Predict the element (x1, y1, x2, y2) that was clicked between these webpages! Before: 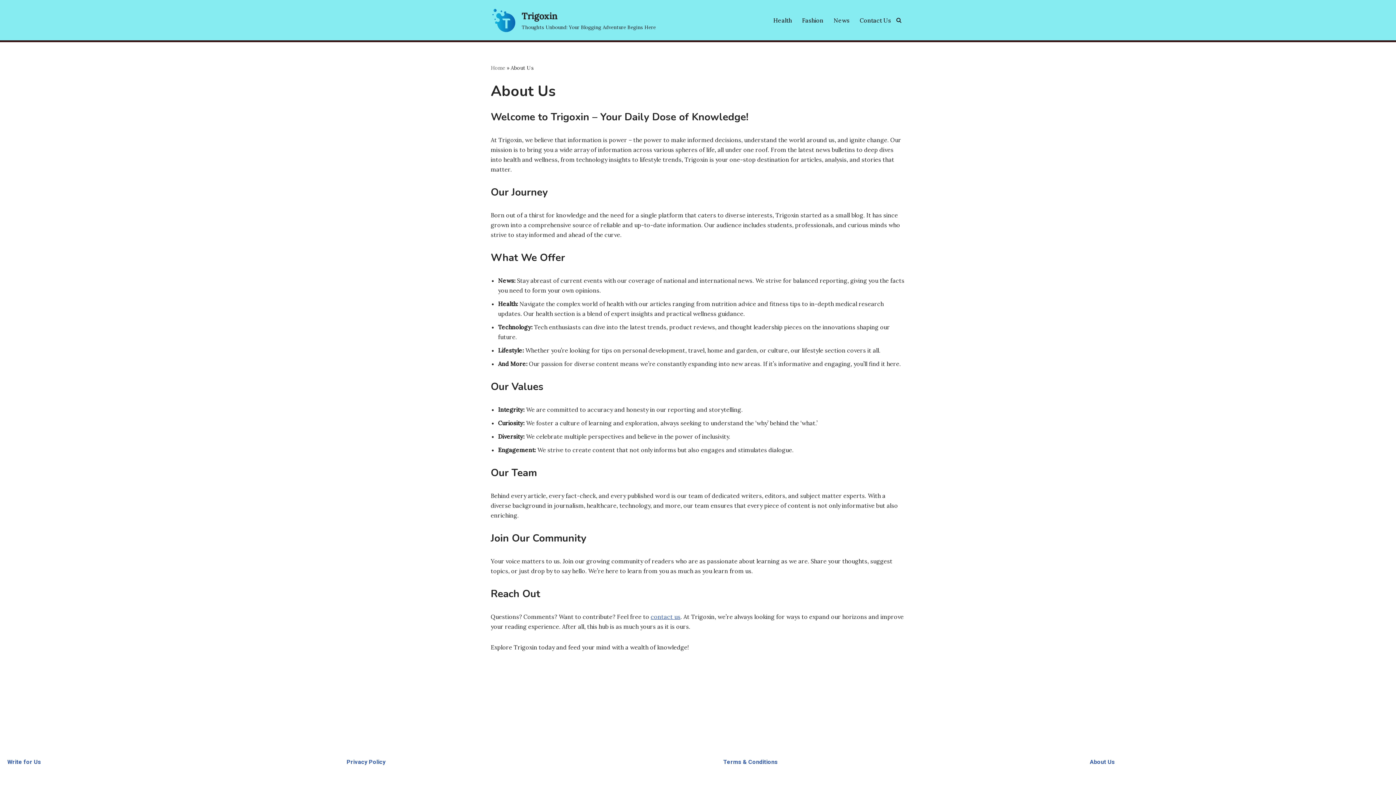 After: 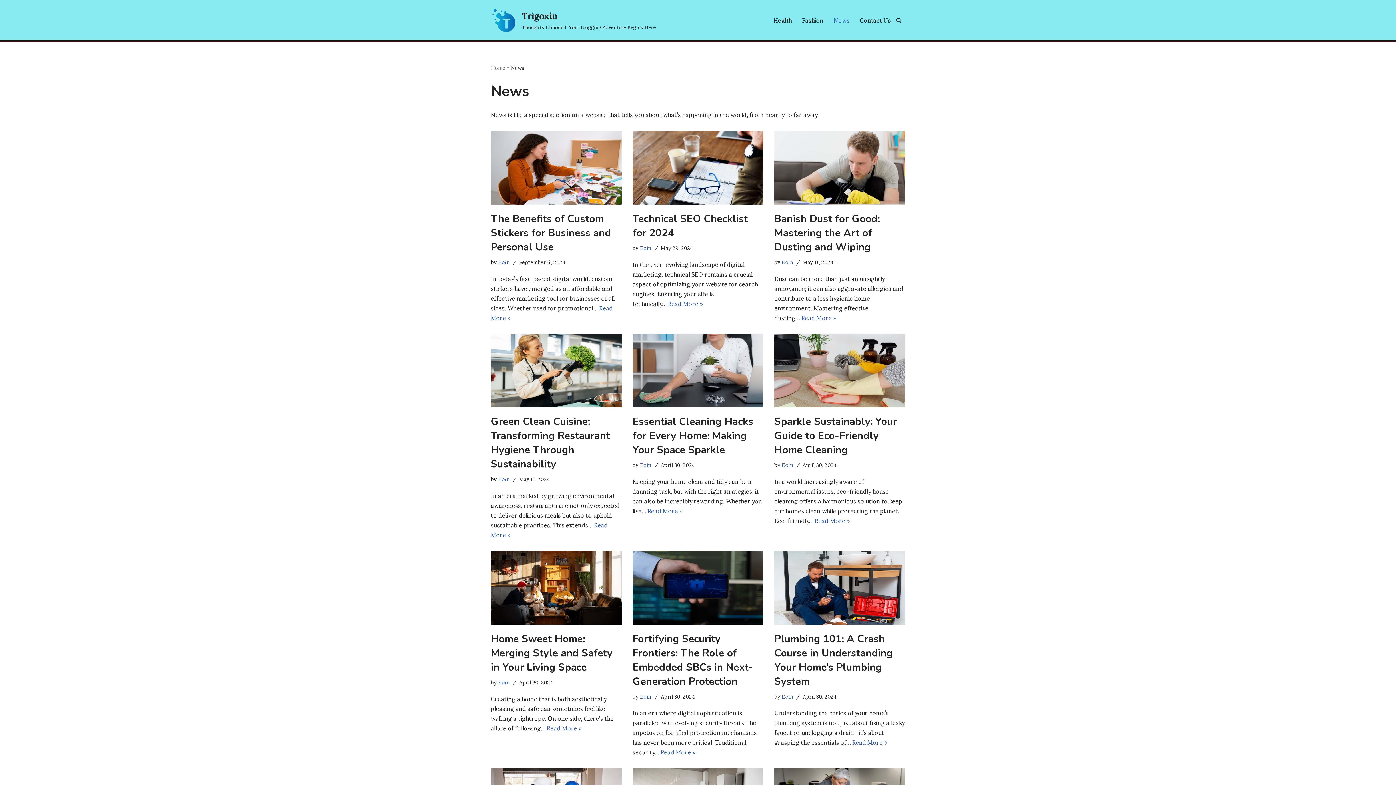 Action: label: News bbox: (833, 15, 849, 24)